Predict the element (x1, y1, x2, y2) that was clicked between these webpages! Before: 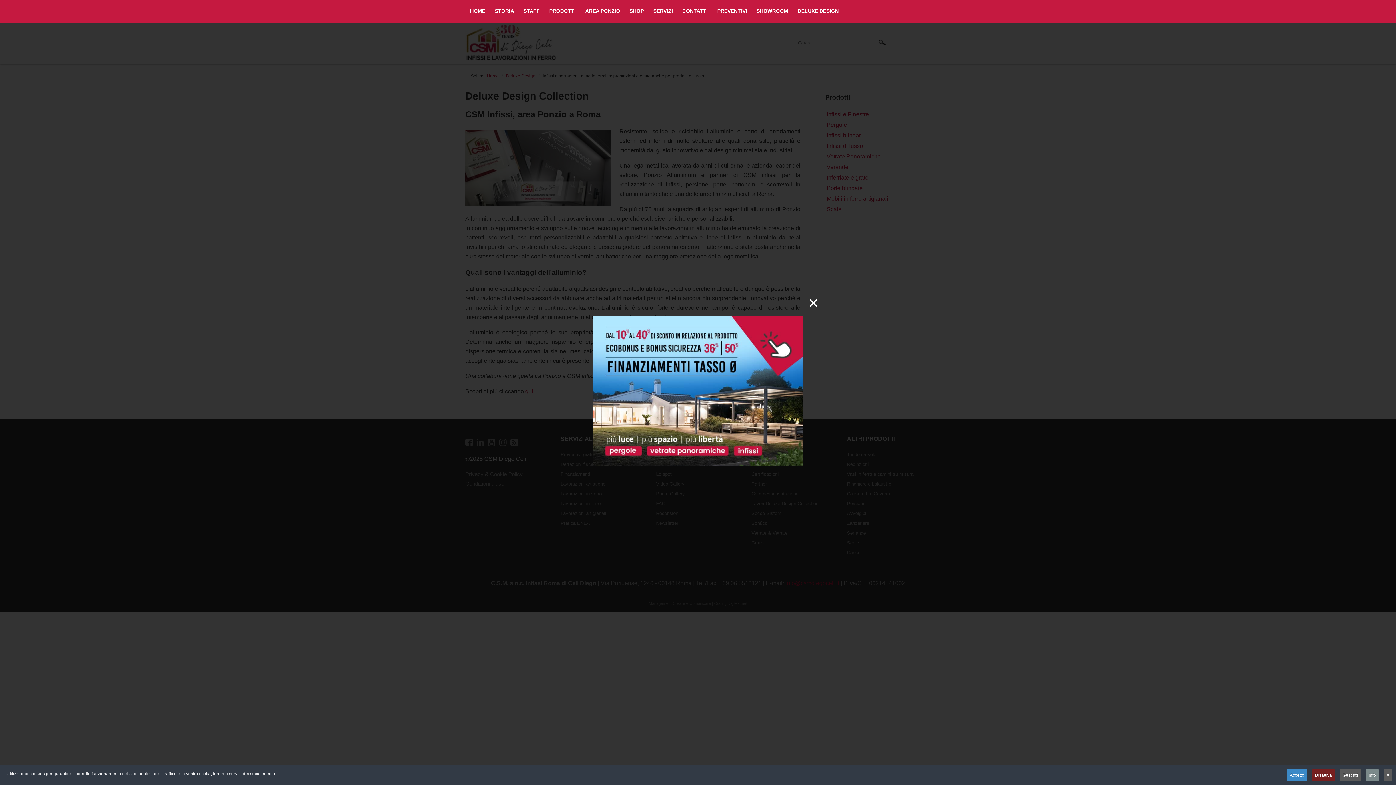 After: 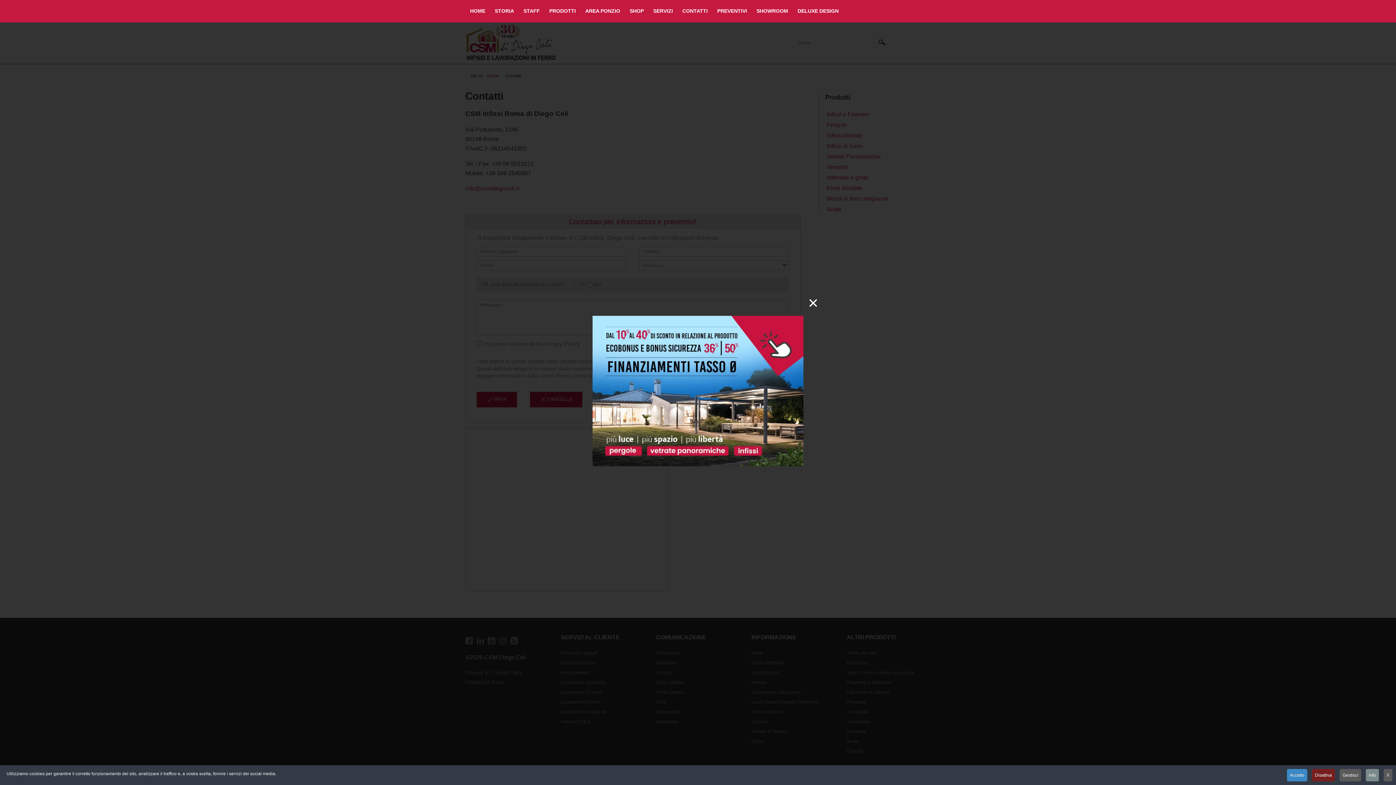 Action: bbox: (677, 0, 712, 22) label: CONTATTI